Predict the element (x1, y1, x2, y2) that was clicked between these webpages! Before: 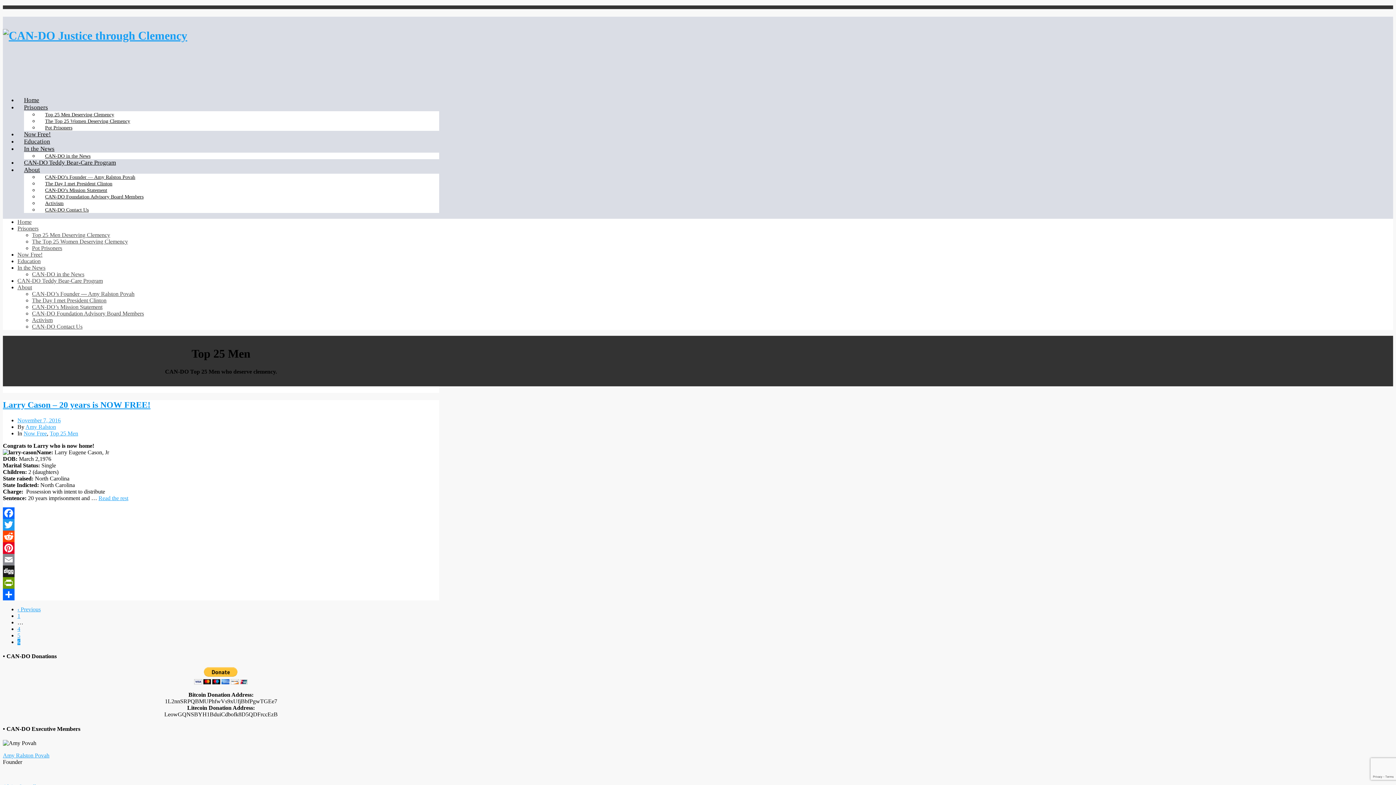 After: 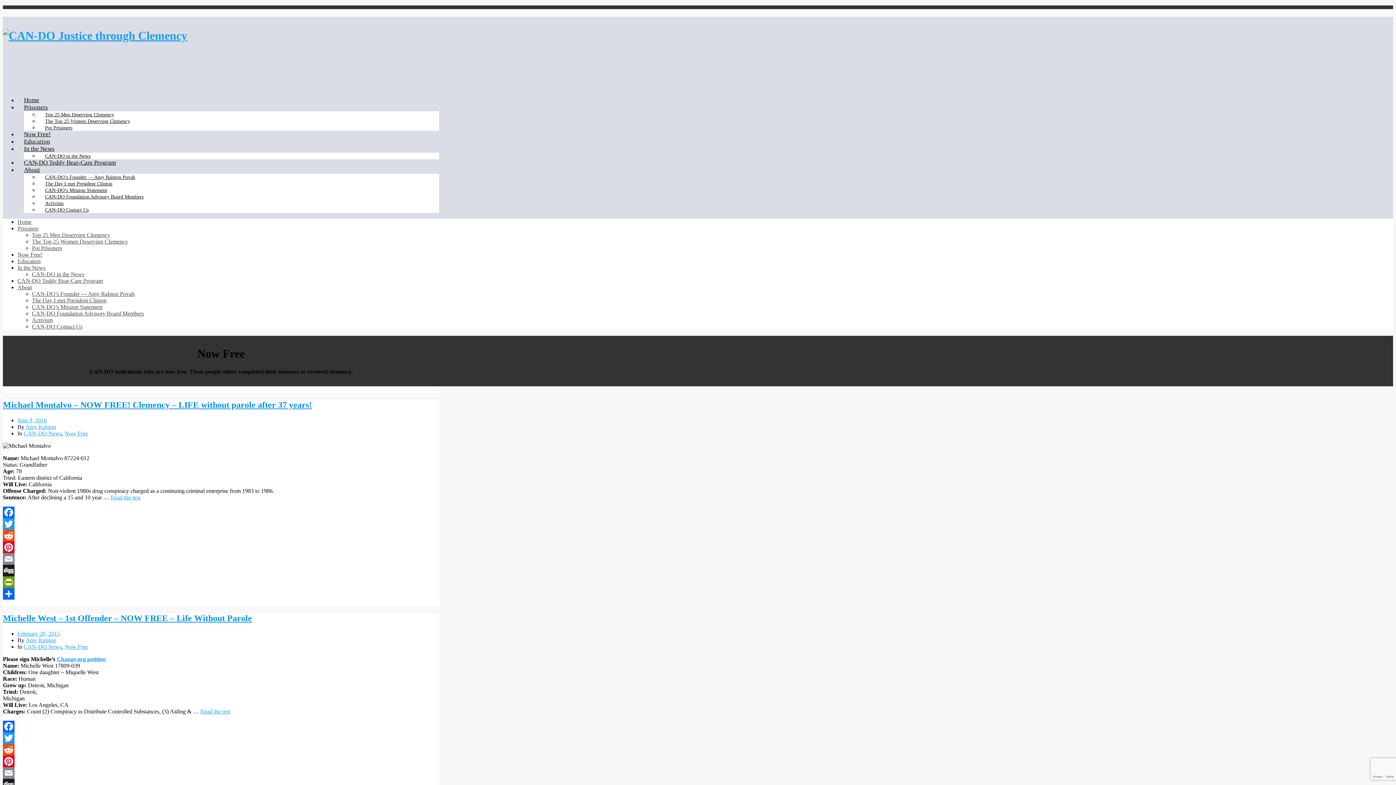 Action: bbox: (23, 430, 46, 436) label: Now Free